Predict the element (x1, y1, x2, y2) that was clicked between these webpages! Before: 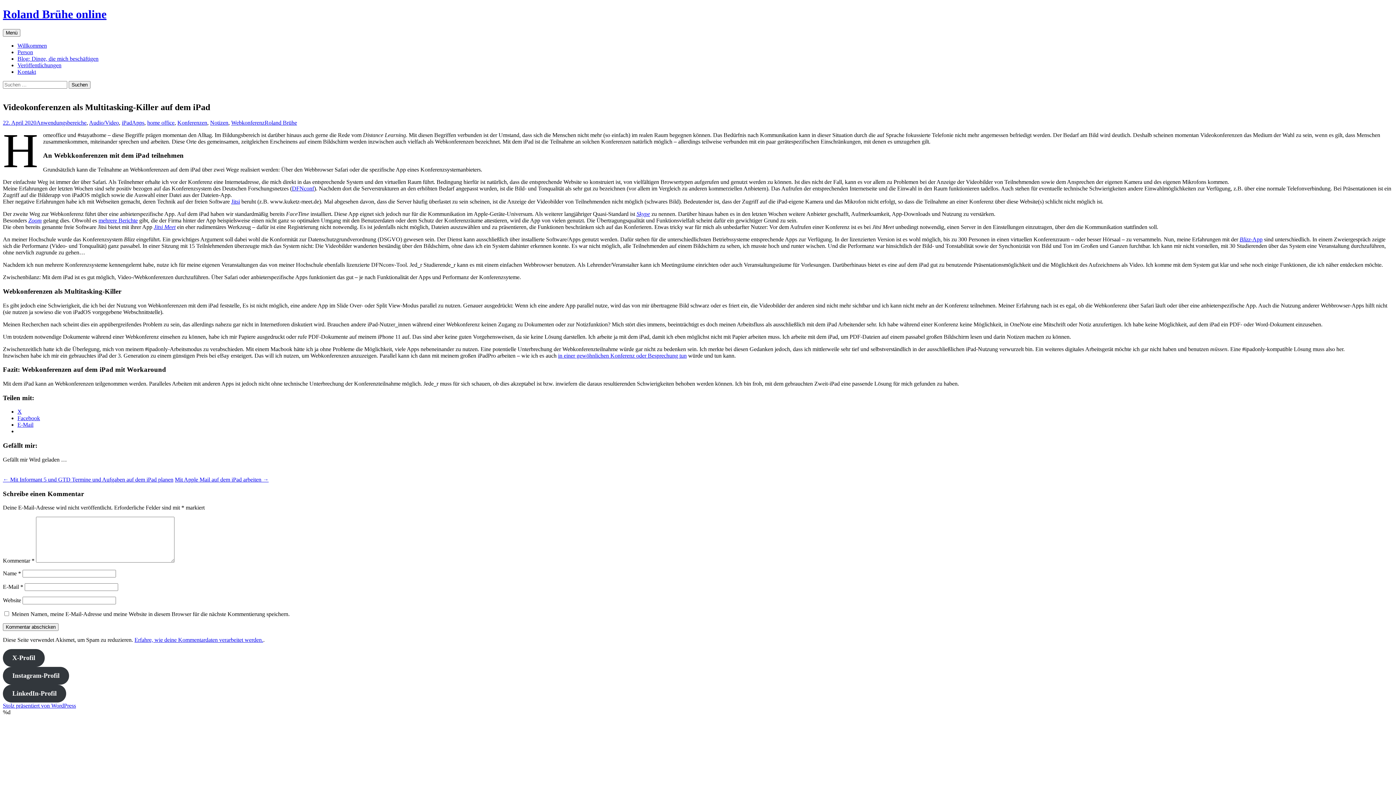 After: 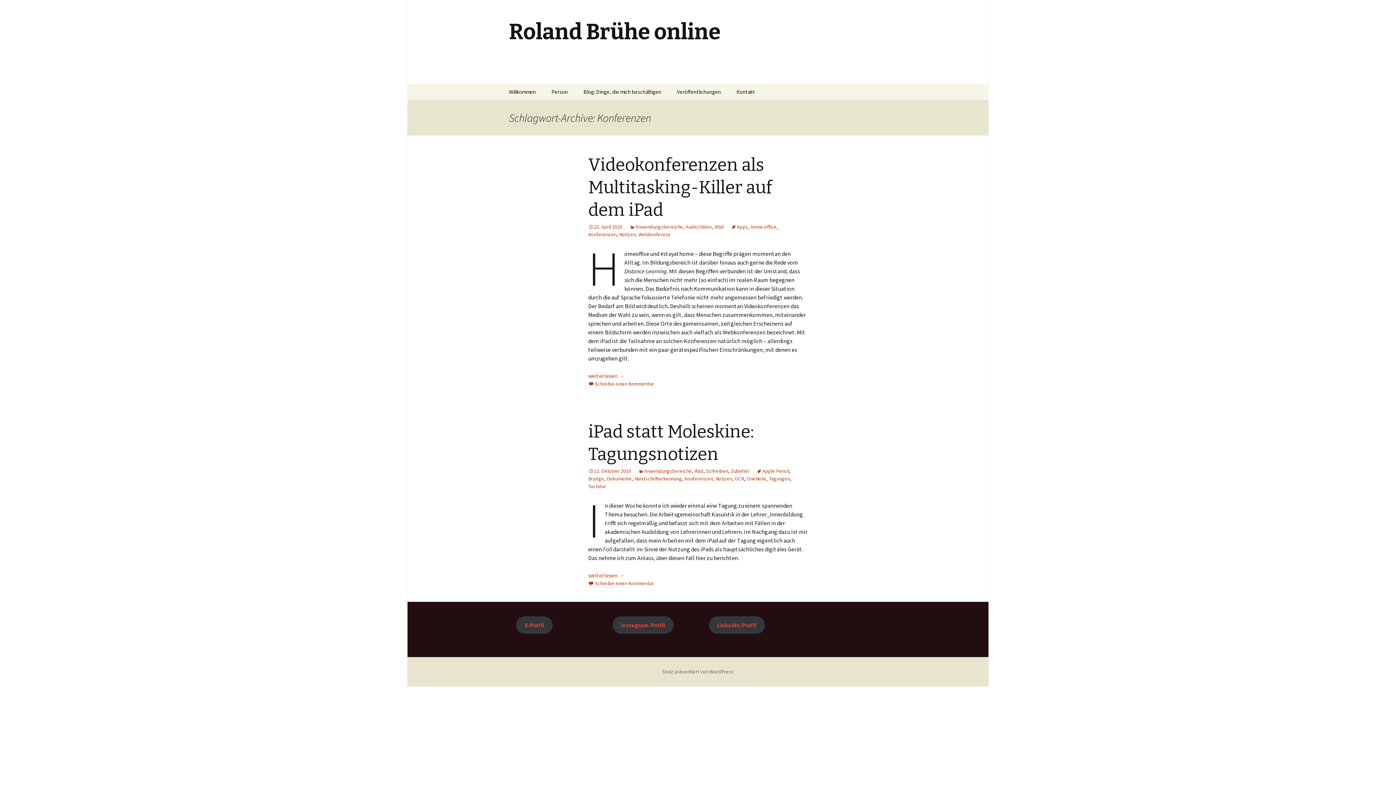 Action: bbox: (177, 119, 207, 125) label: Konferenzen